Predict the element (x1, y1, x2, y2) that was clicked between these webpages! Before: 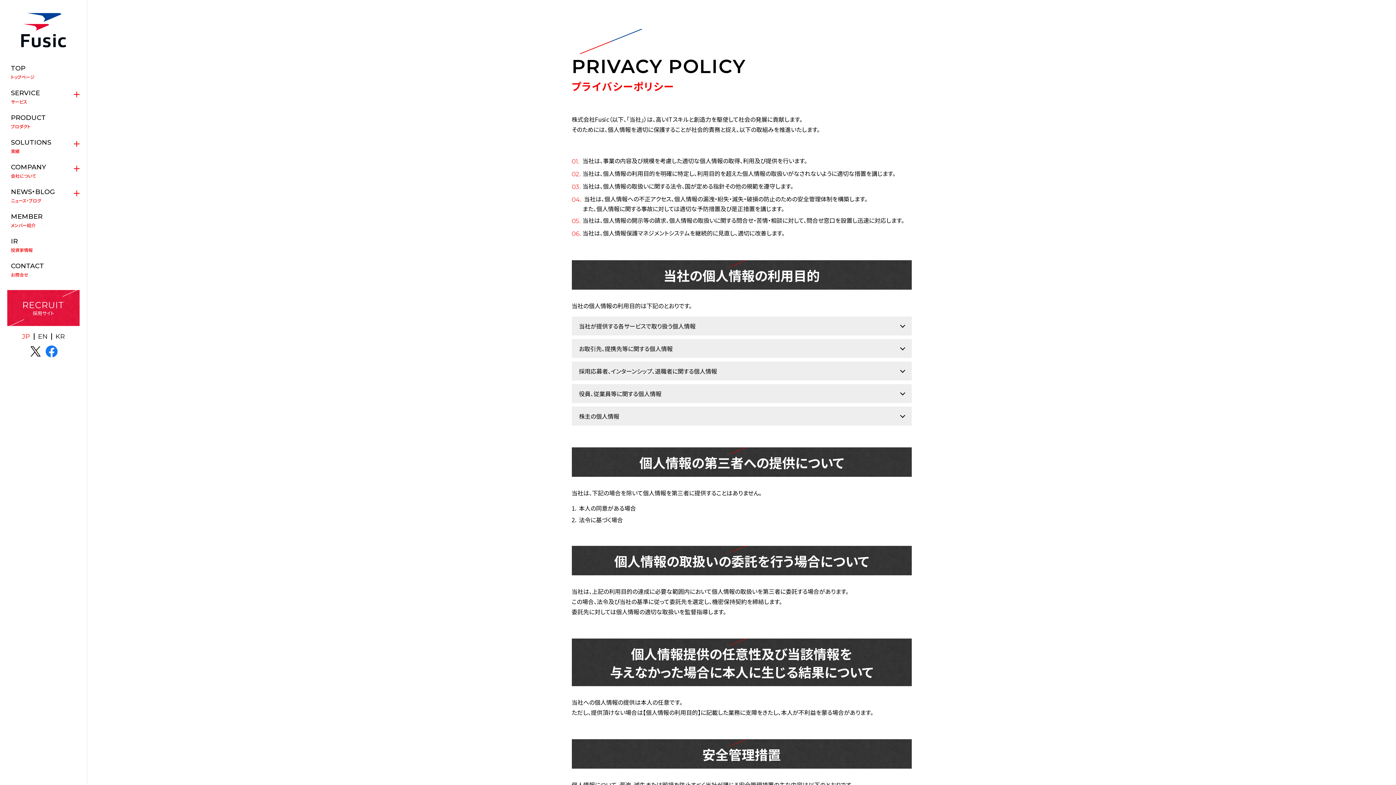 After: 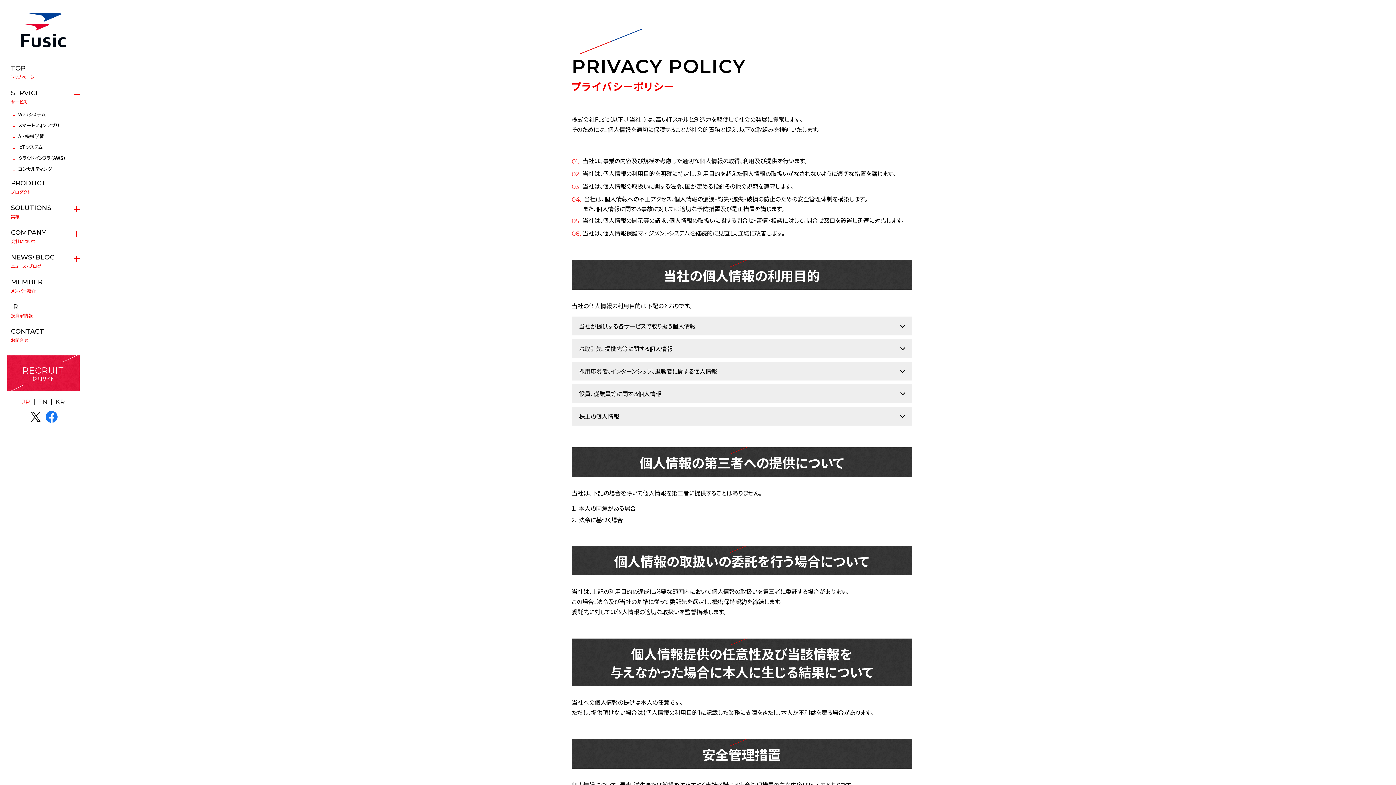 Action: bbox: (0, 85, 86, 109) label: SERVICE
サービス